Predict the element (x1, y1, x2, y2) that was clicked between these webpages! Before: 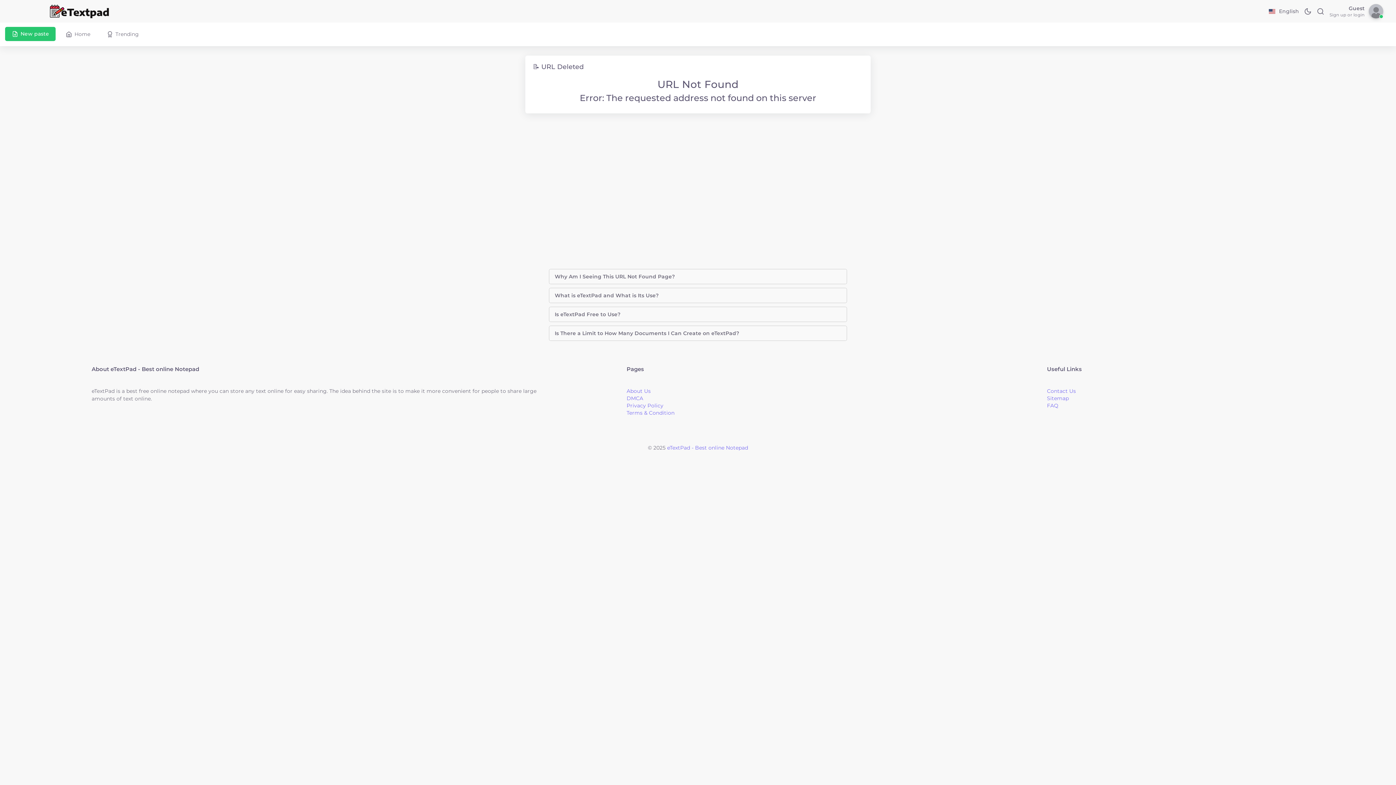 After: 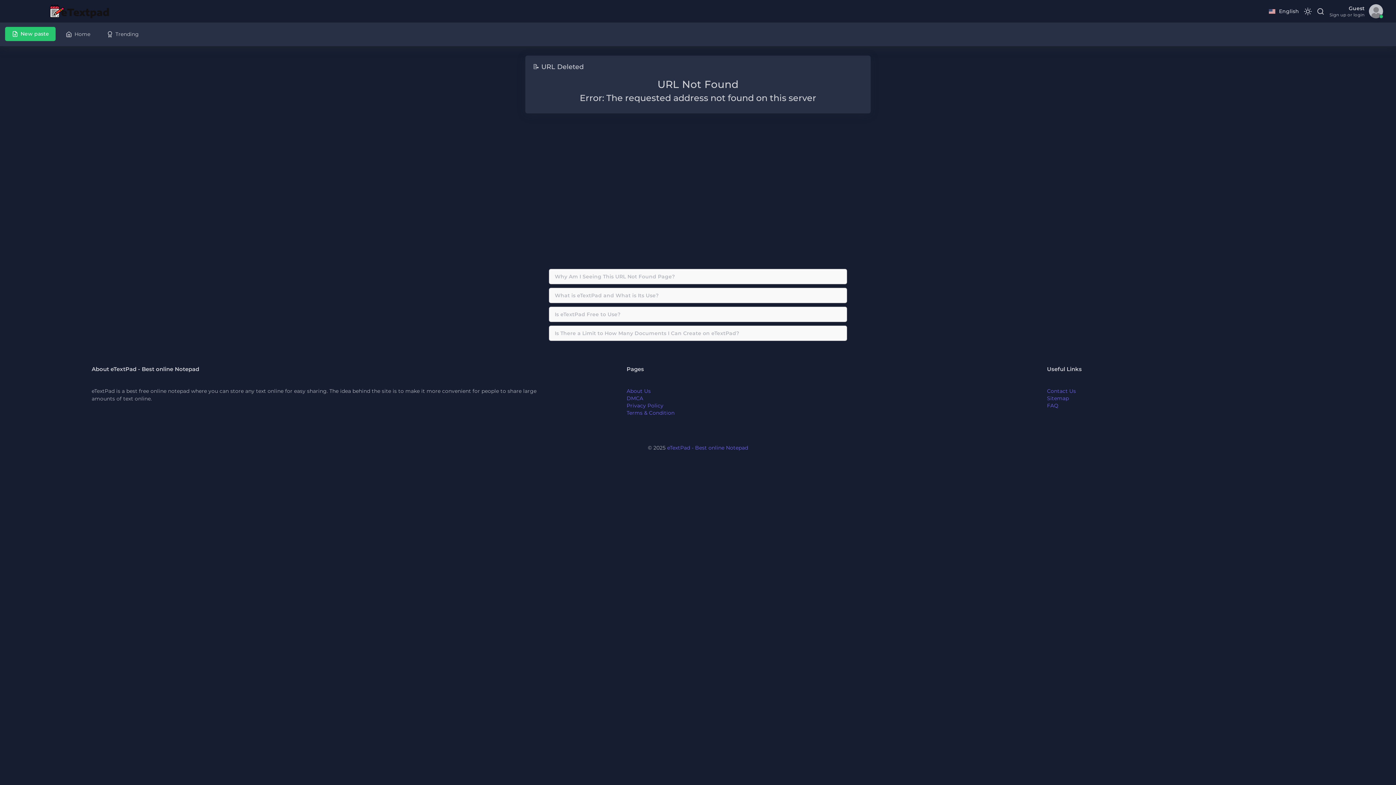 Action: bbox: (1301, 7, 1314, 15)